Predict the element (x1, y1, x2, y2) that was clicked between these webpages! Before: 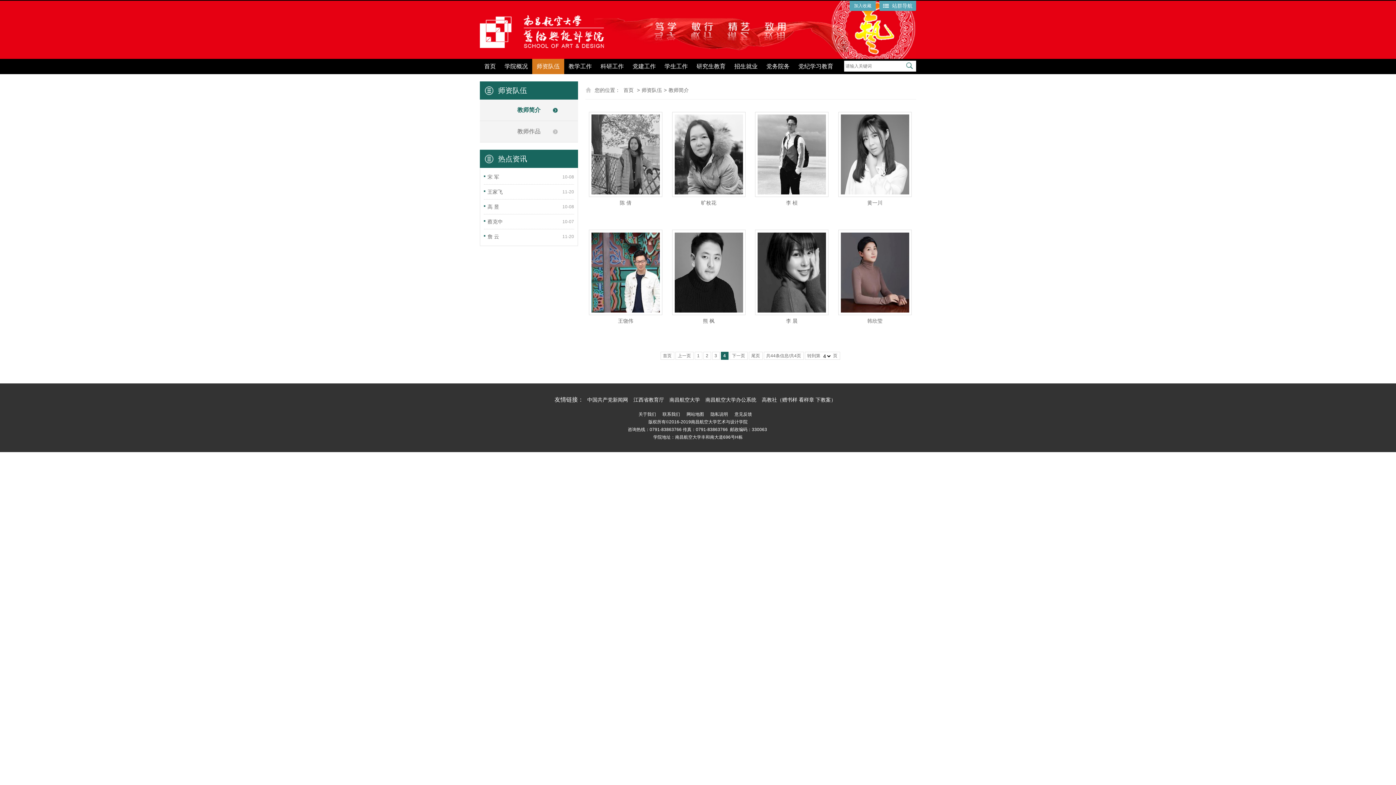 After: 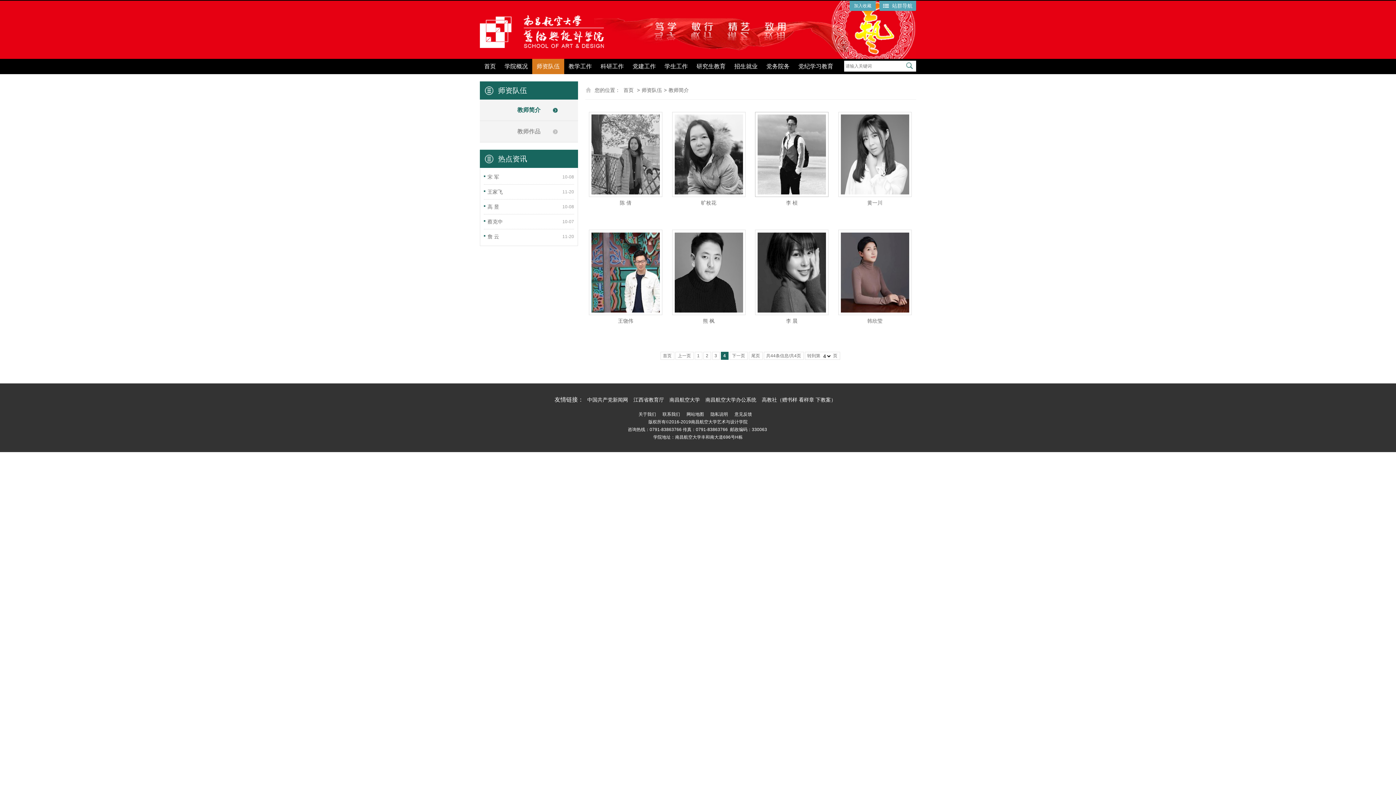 Action: bbox: (757, 115, 826, 121)